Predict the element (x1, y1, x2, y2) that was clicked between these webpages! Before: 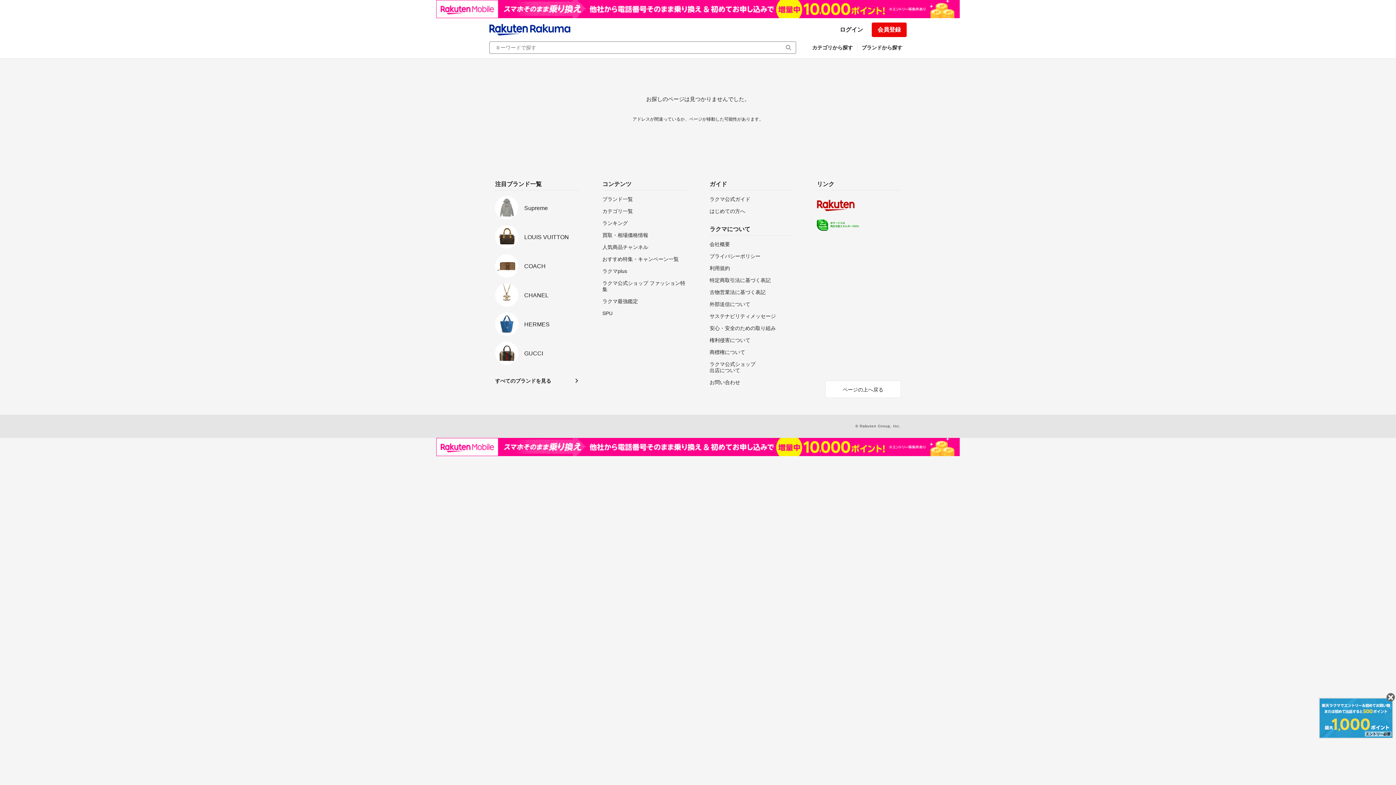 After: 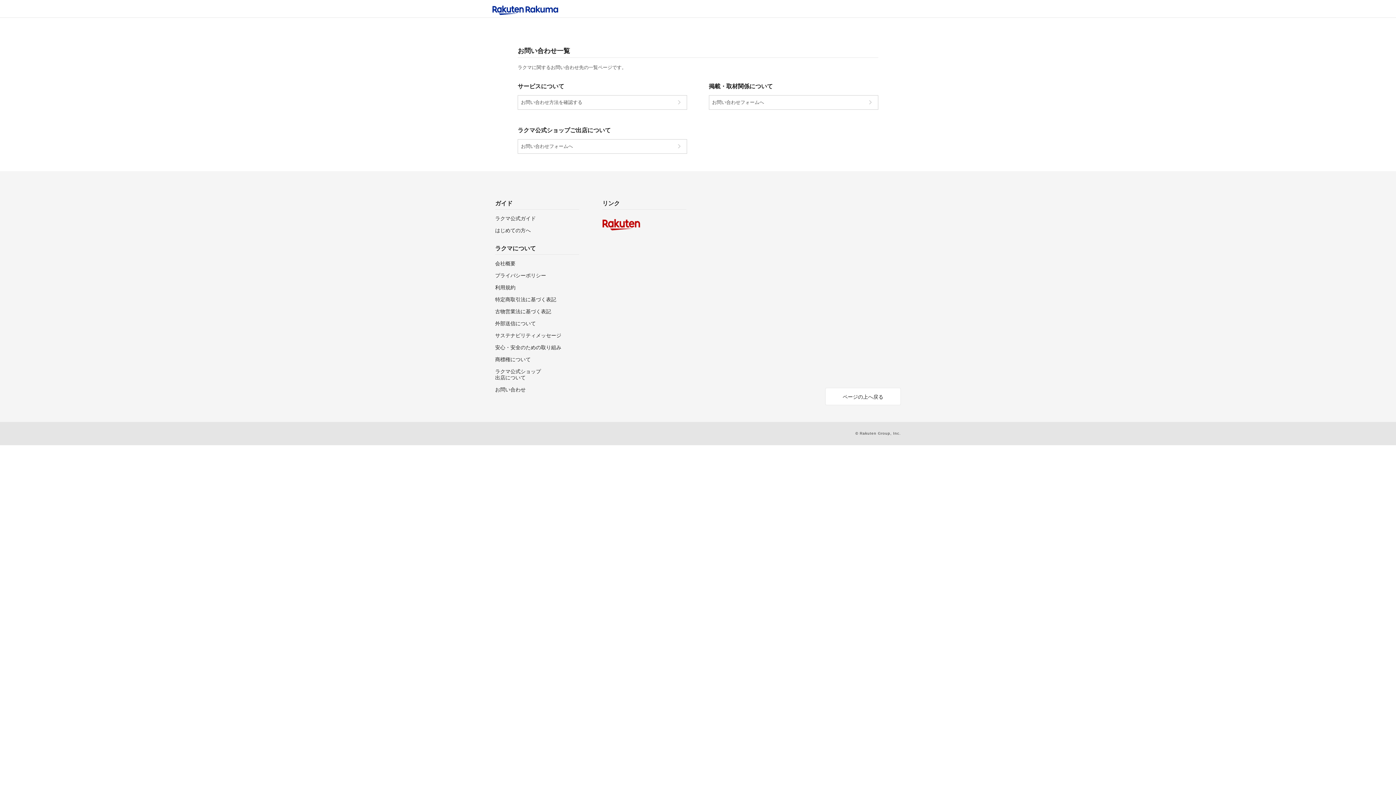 Action: label: お問い合わせ bbox: (709, 379, 793, 385)